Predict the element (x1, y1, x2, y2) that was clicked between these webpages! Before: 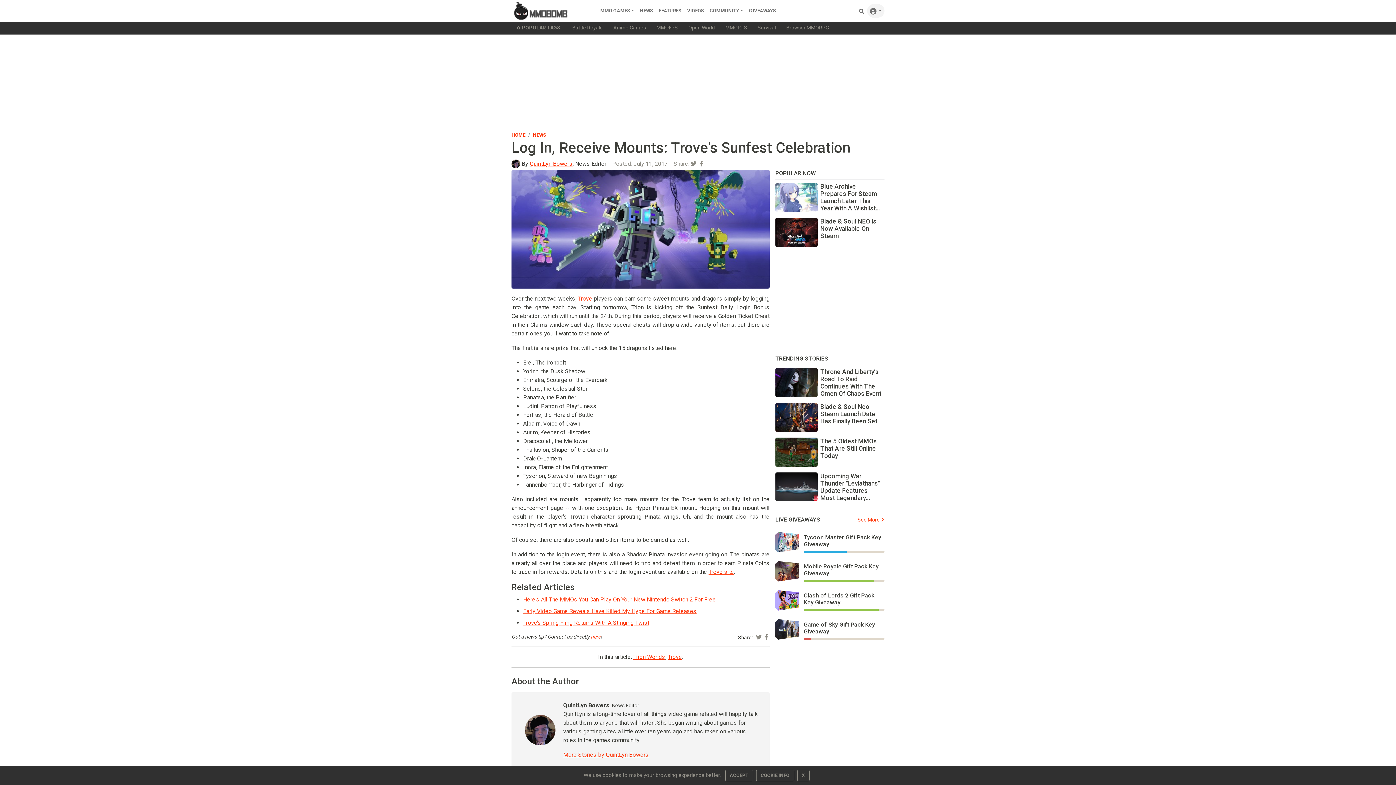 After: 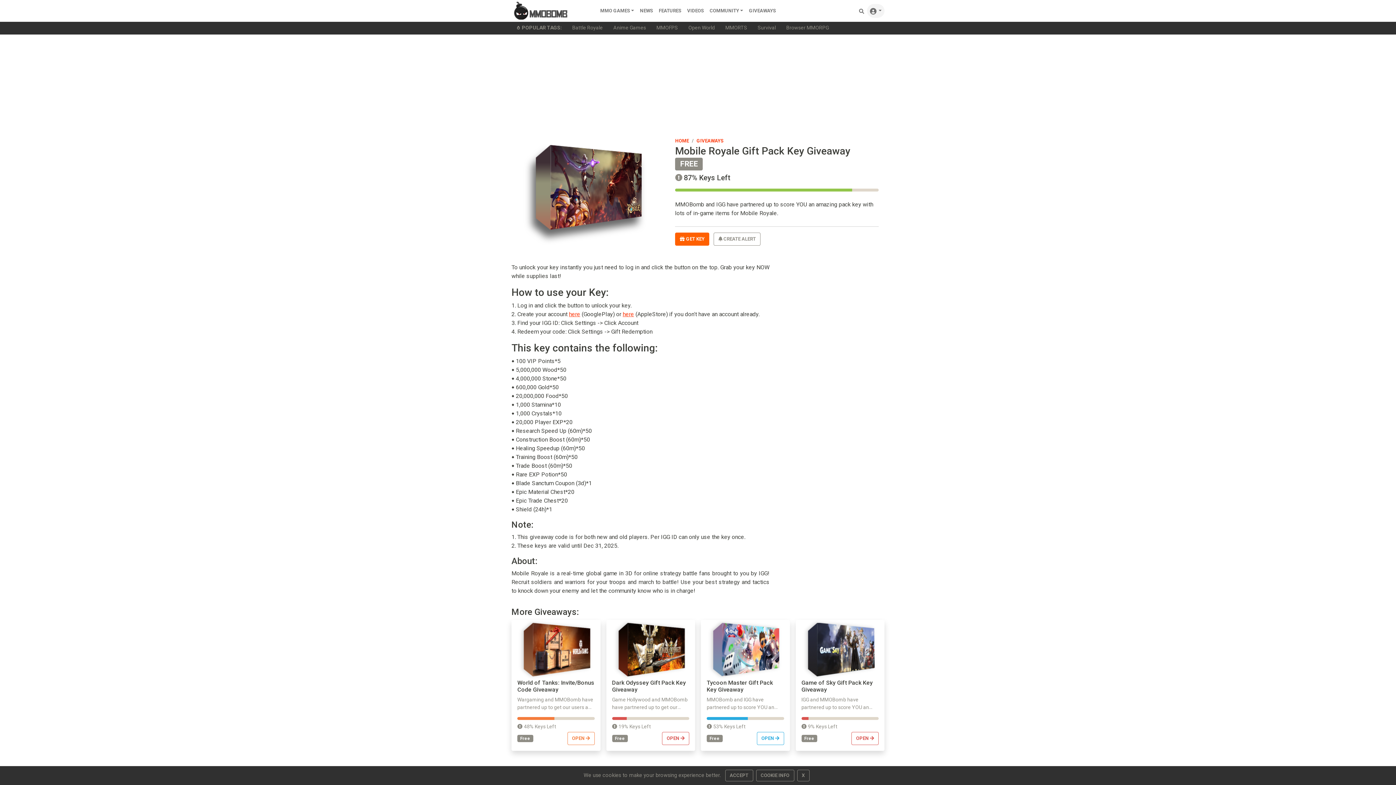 Action: label: Mobile Royale Gift Pack Key Giveaway bbox: (803, 563, 884, 577)